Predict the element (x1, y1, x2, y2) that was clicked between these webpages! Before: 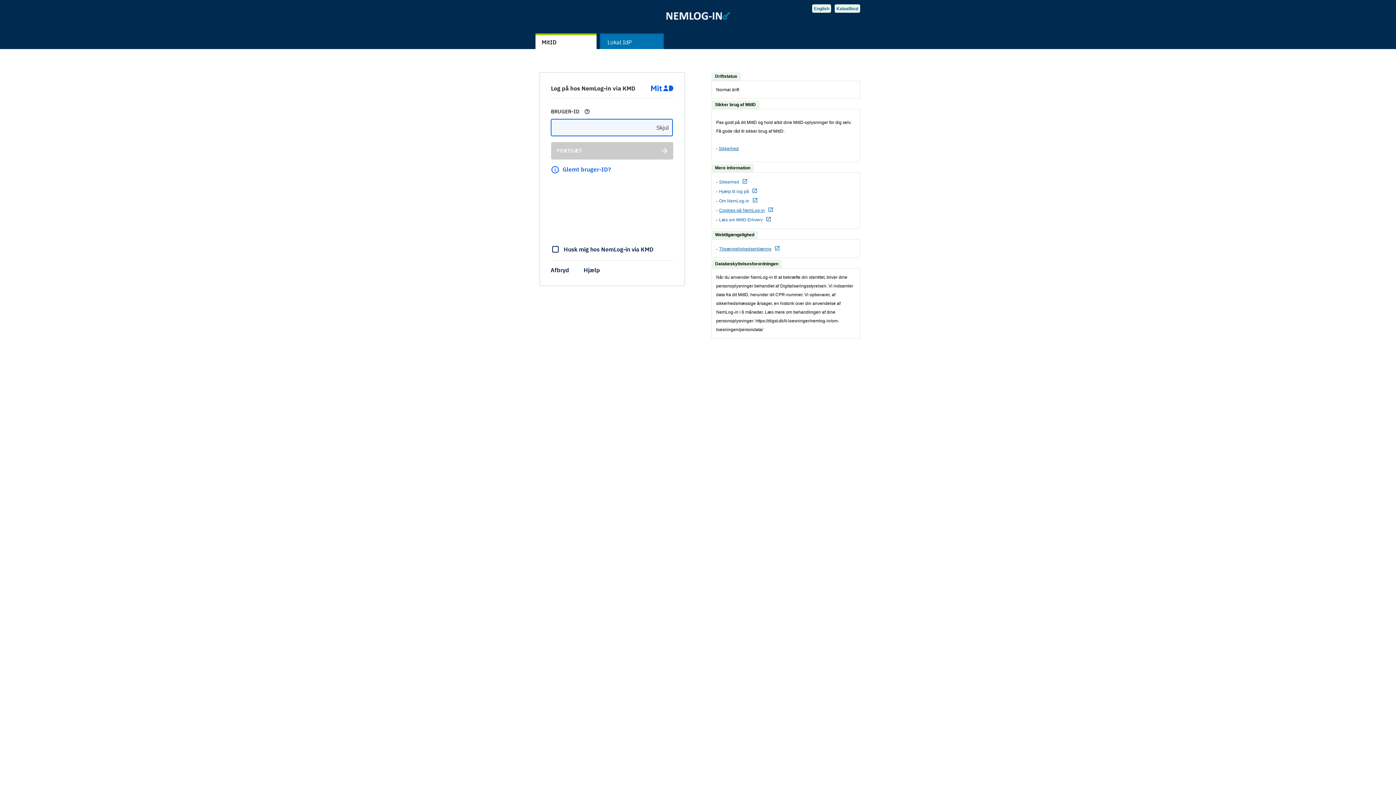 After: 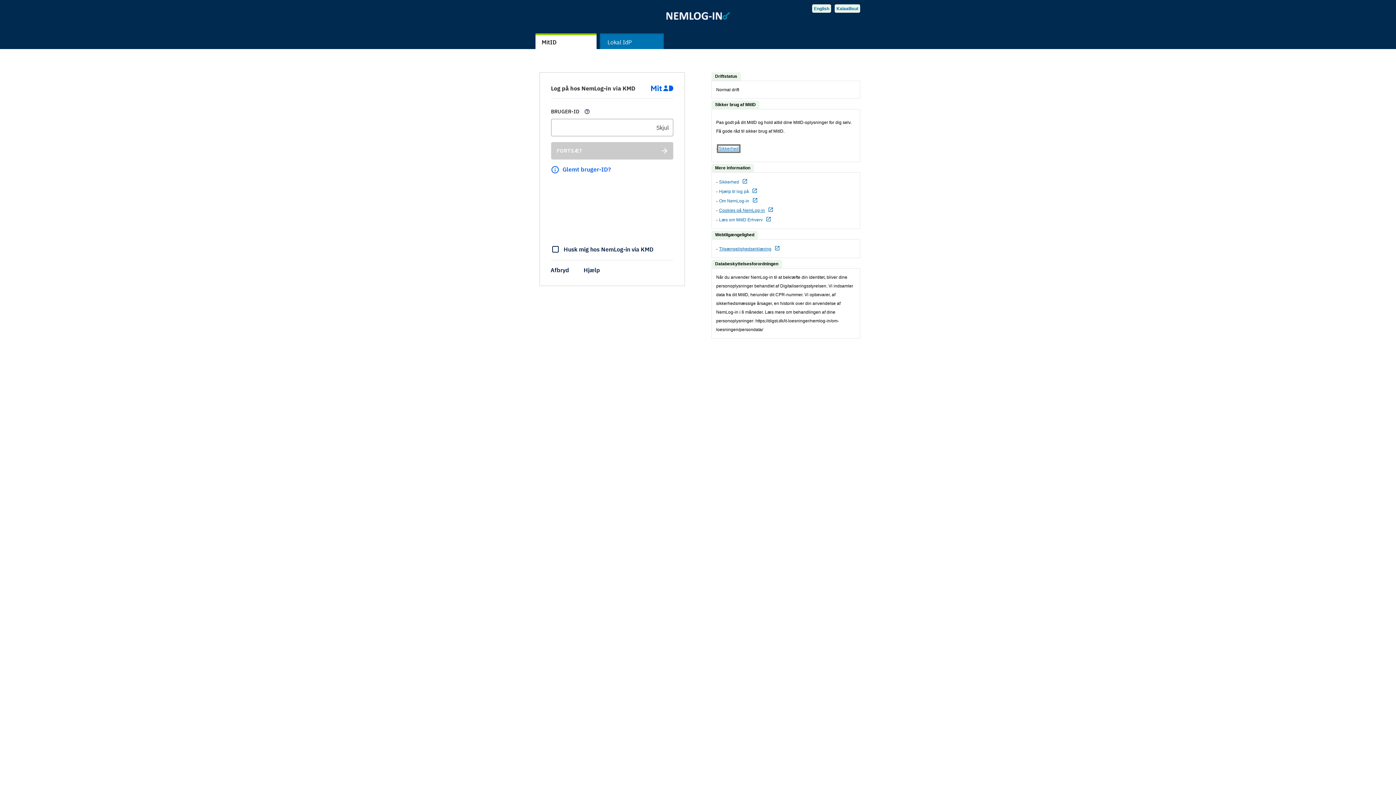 Action: label: Sikkerhed bbox: (718, 146, 738, 151)